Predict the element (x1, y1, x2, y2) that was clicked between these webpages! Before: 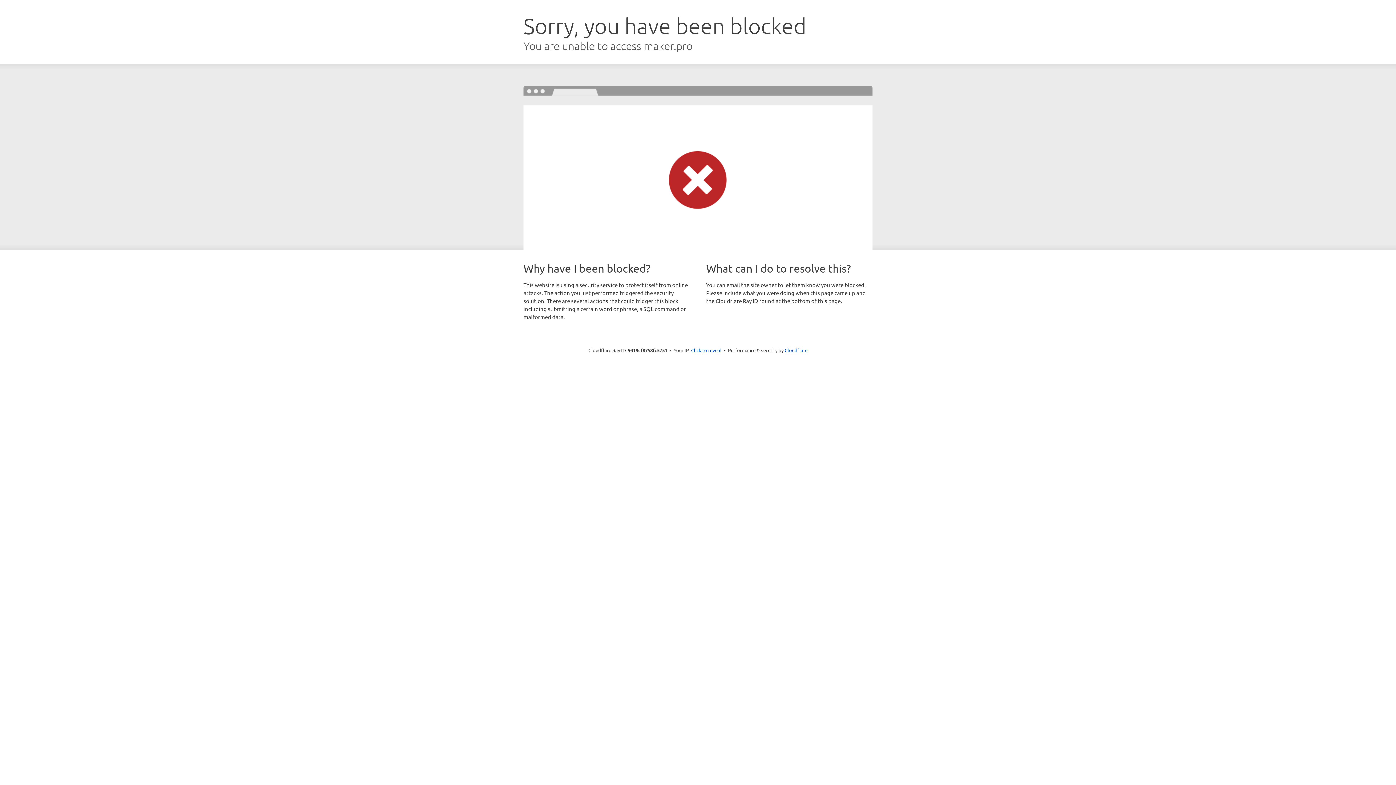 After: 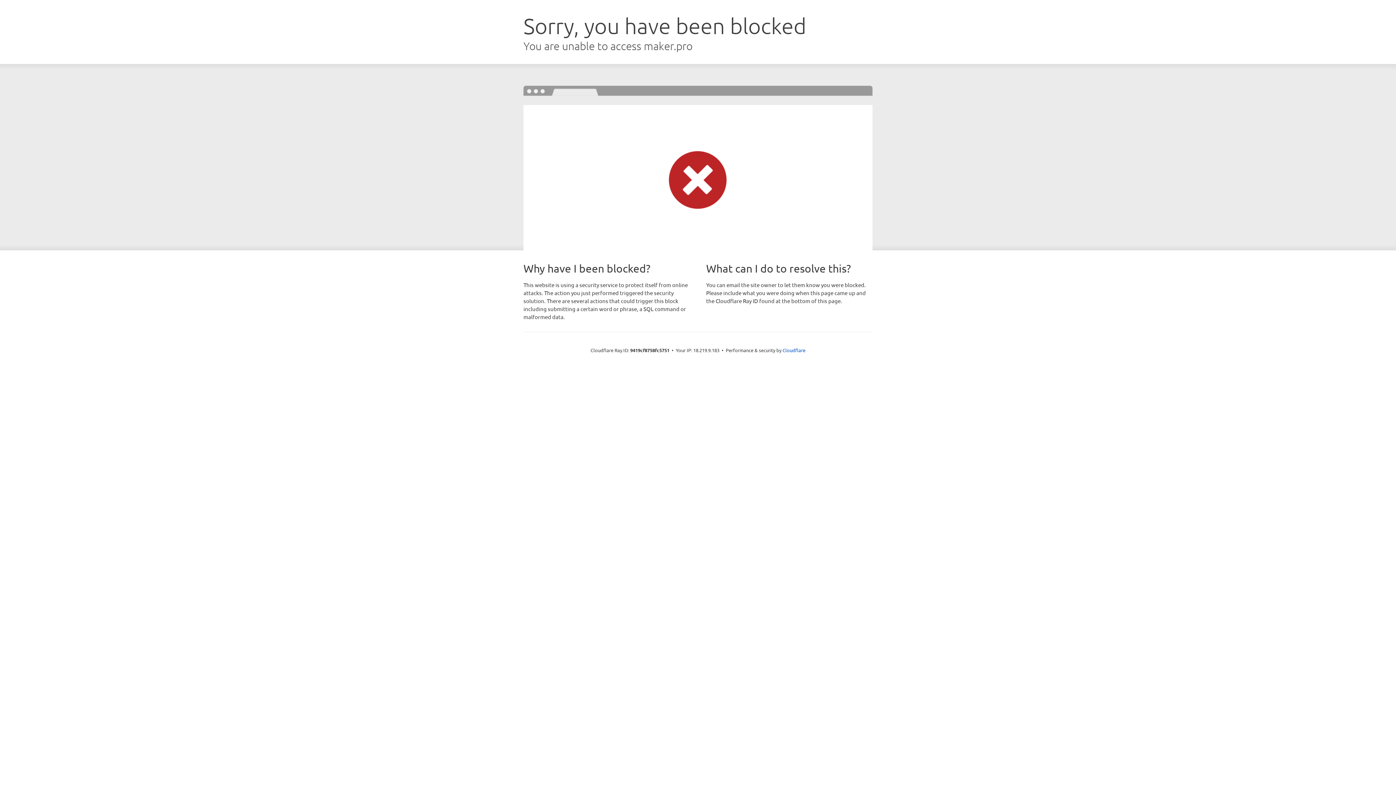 Action: label: Click to reveal bbox: (691, 346, 721, 353)